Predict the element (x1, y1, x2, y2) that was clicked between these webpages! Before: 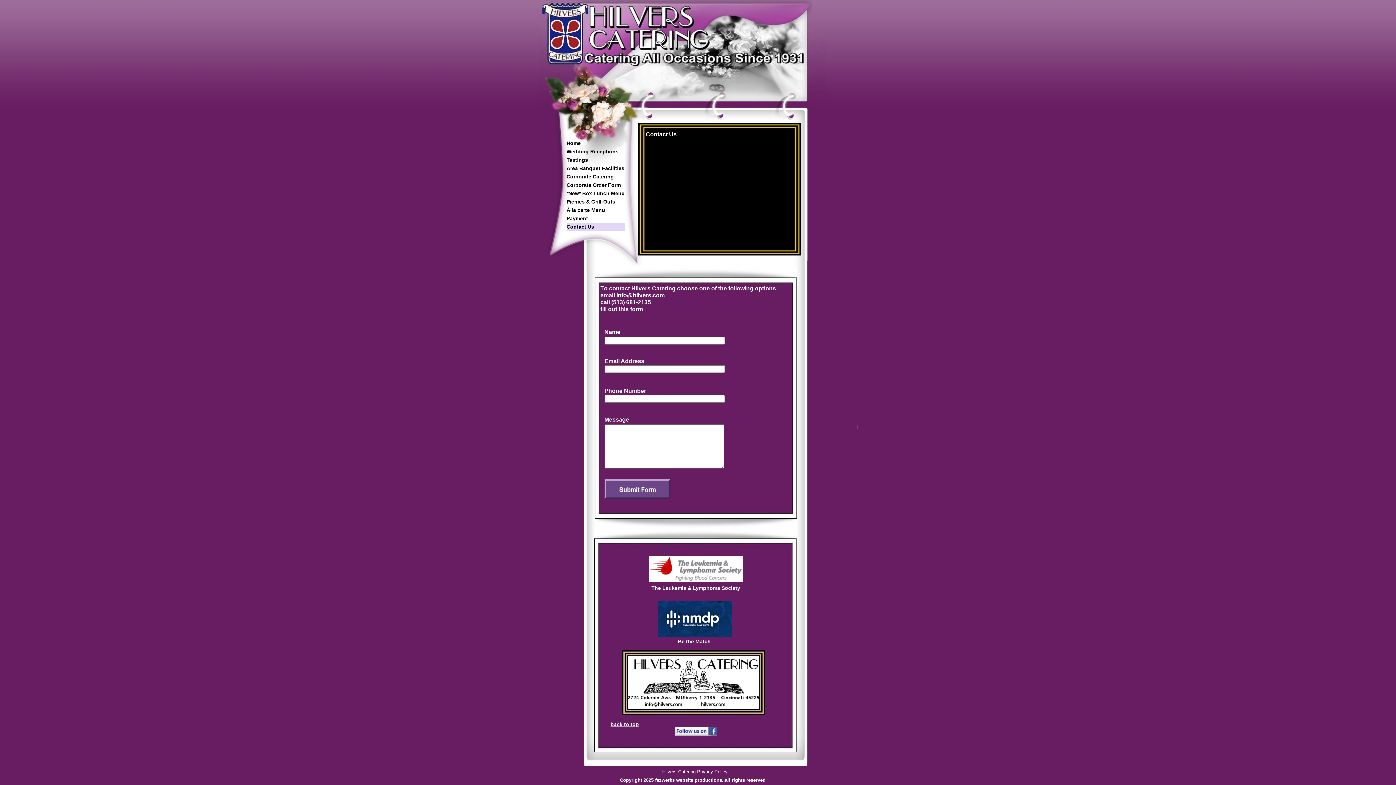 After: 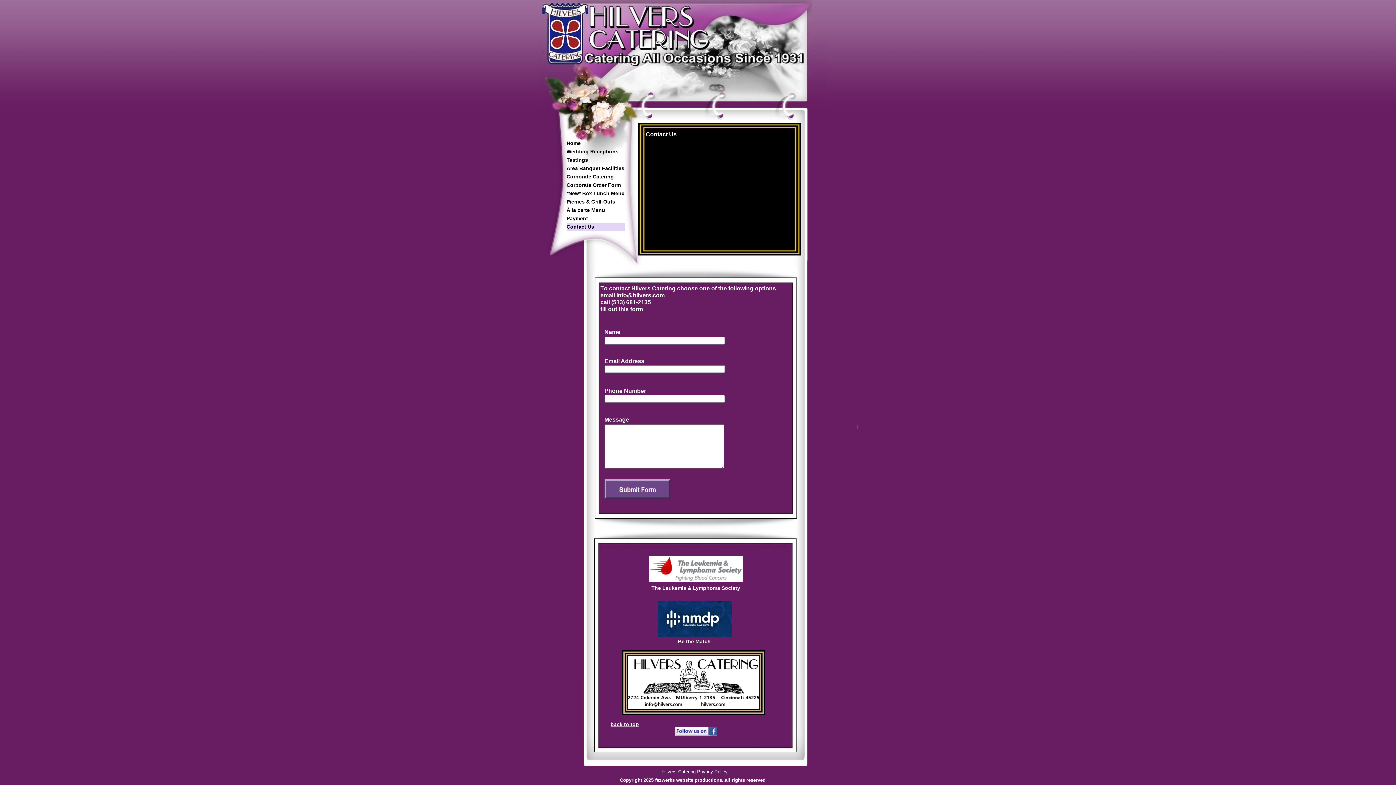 Action: bbox: (547, 286, 548, 292)